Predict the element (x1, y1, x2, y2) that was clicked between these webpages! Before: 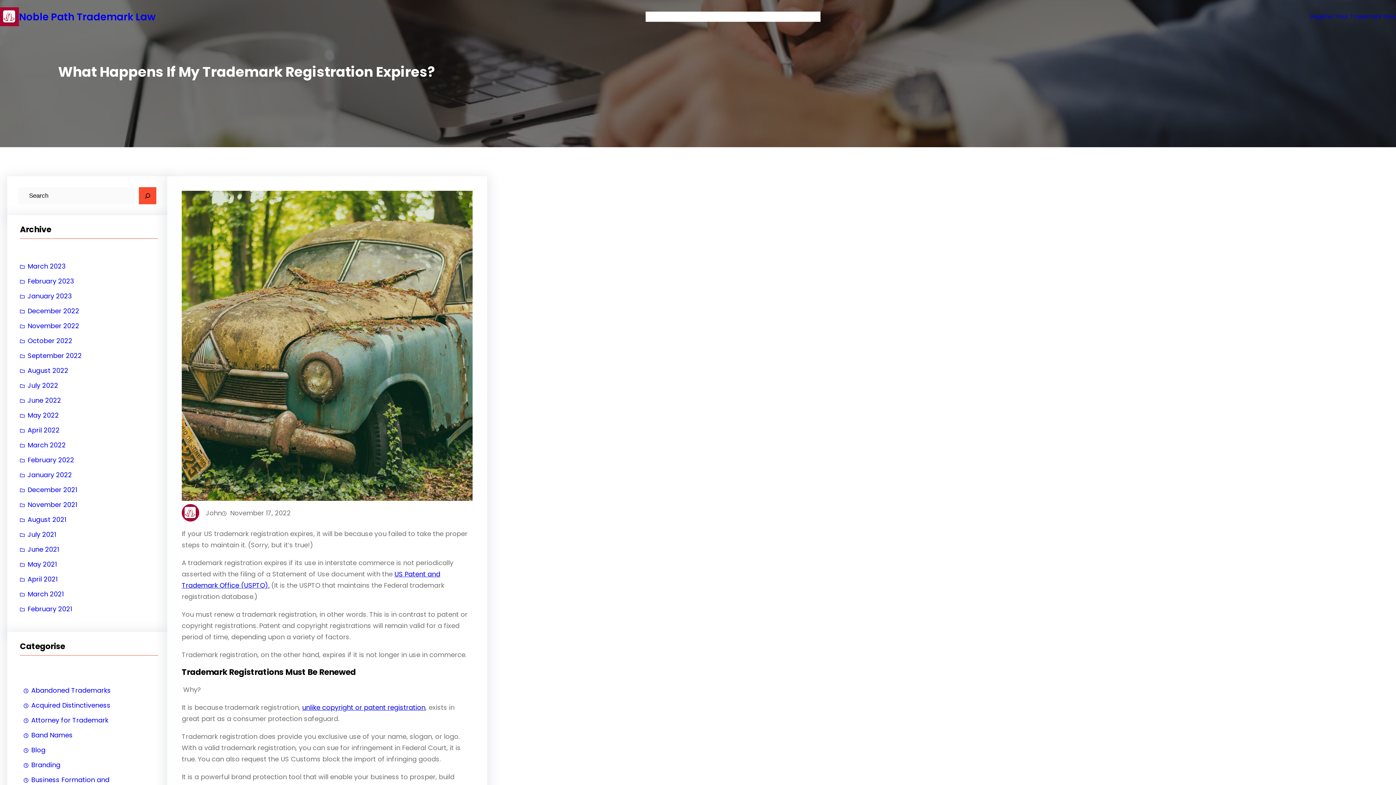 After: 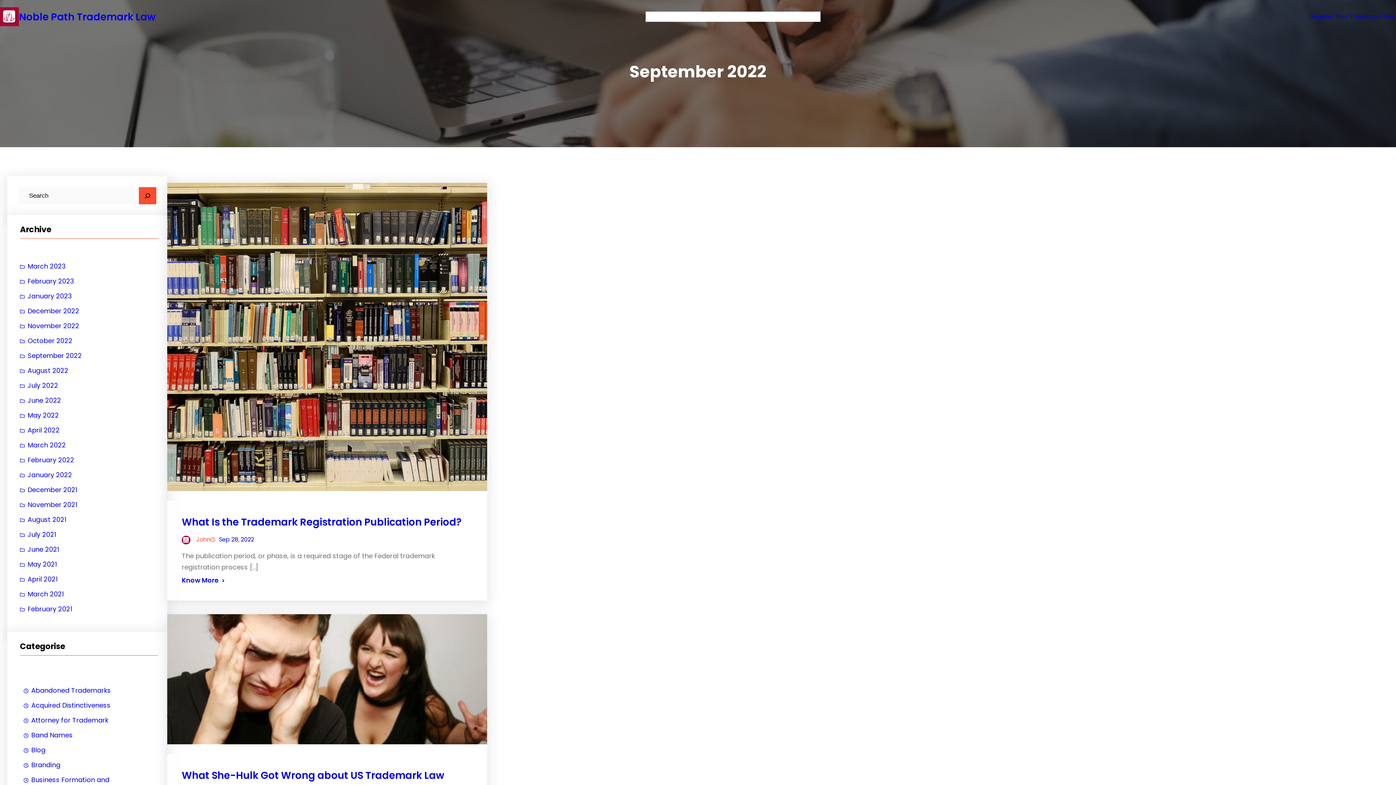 Action: bbox: (20, 348, 81, 363) label: September 2022